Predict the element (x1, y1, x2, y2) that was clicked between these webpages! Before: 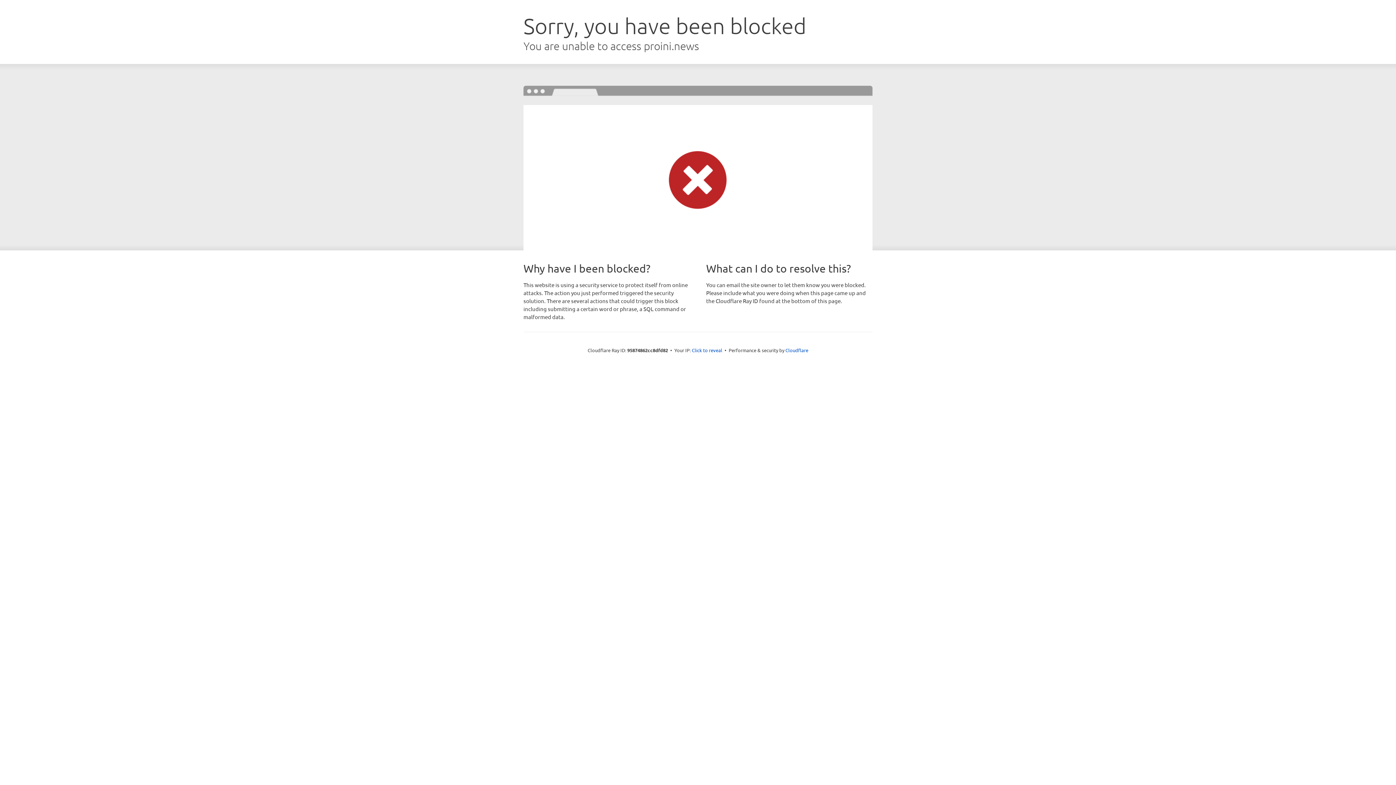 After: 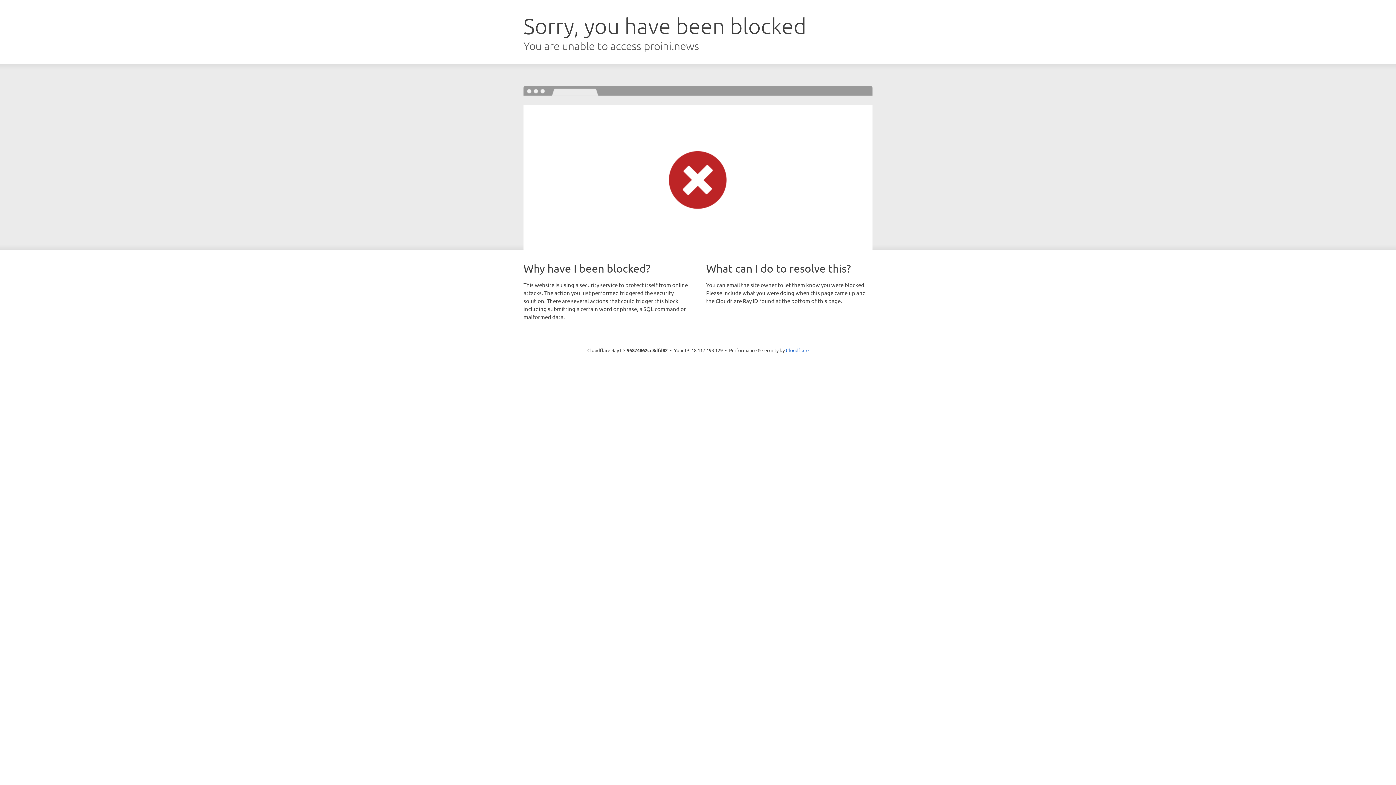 Action: bbox: (692, 346, 722, 353) label: Click to reveal